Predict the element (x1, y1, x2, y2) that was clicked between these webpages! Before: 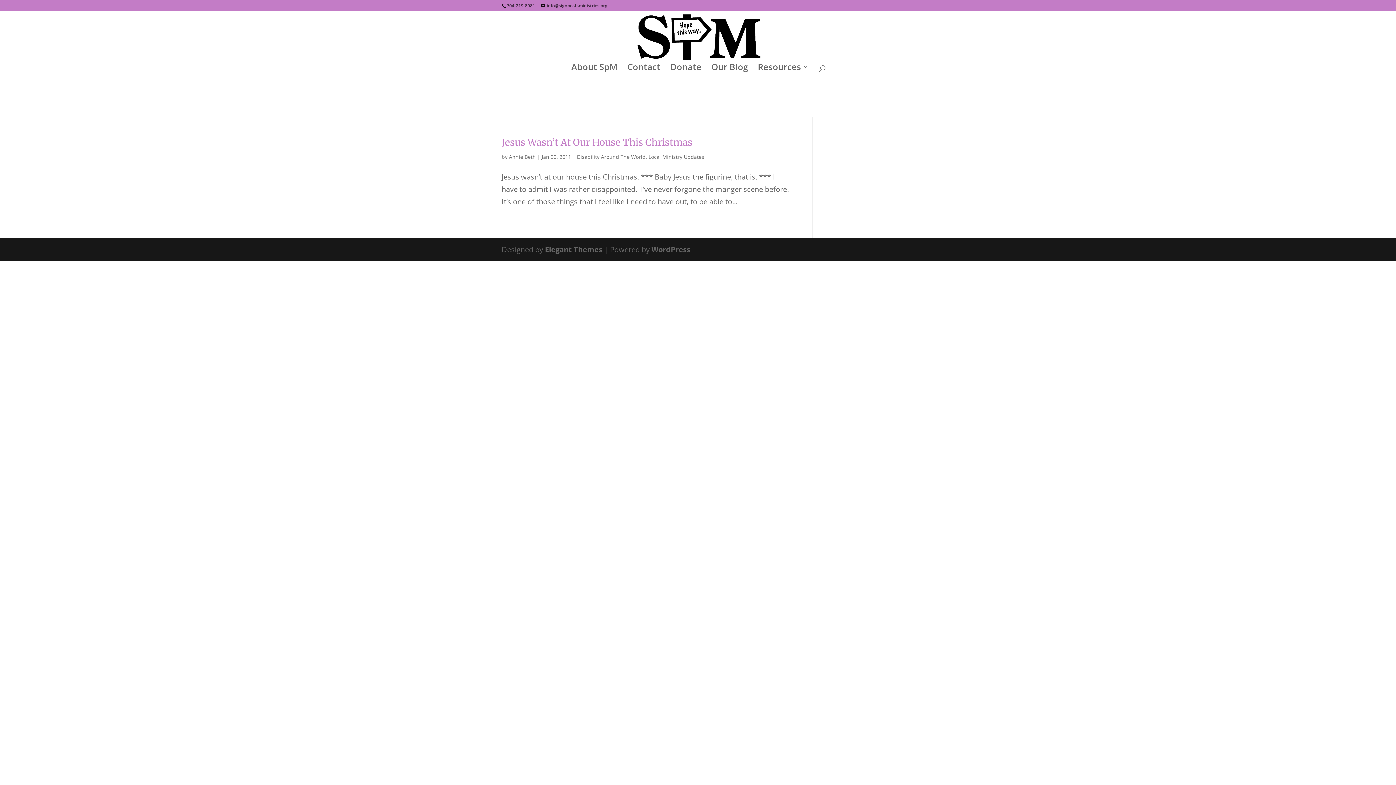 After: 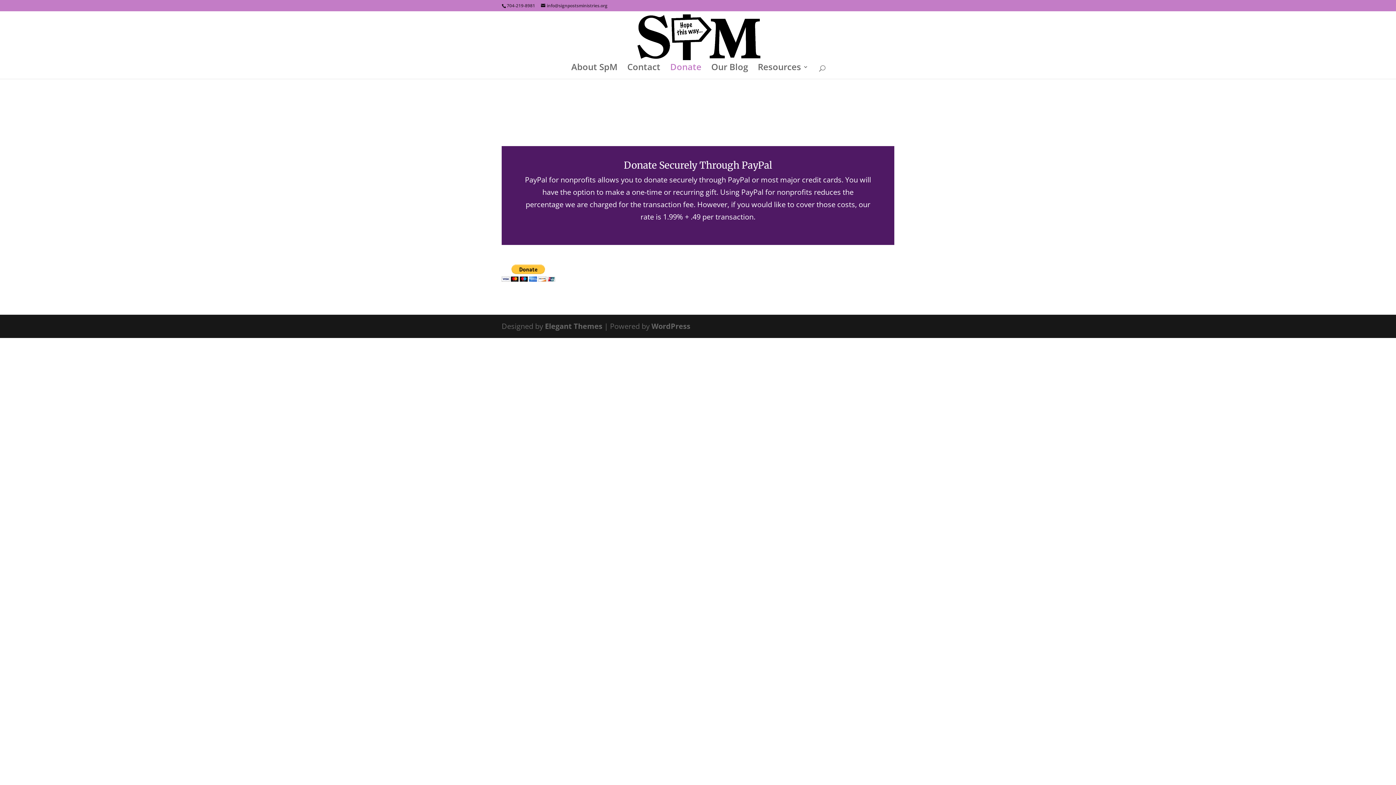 Action: label: Donate bbox: (670, 64, 701, 78)